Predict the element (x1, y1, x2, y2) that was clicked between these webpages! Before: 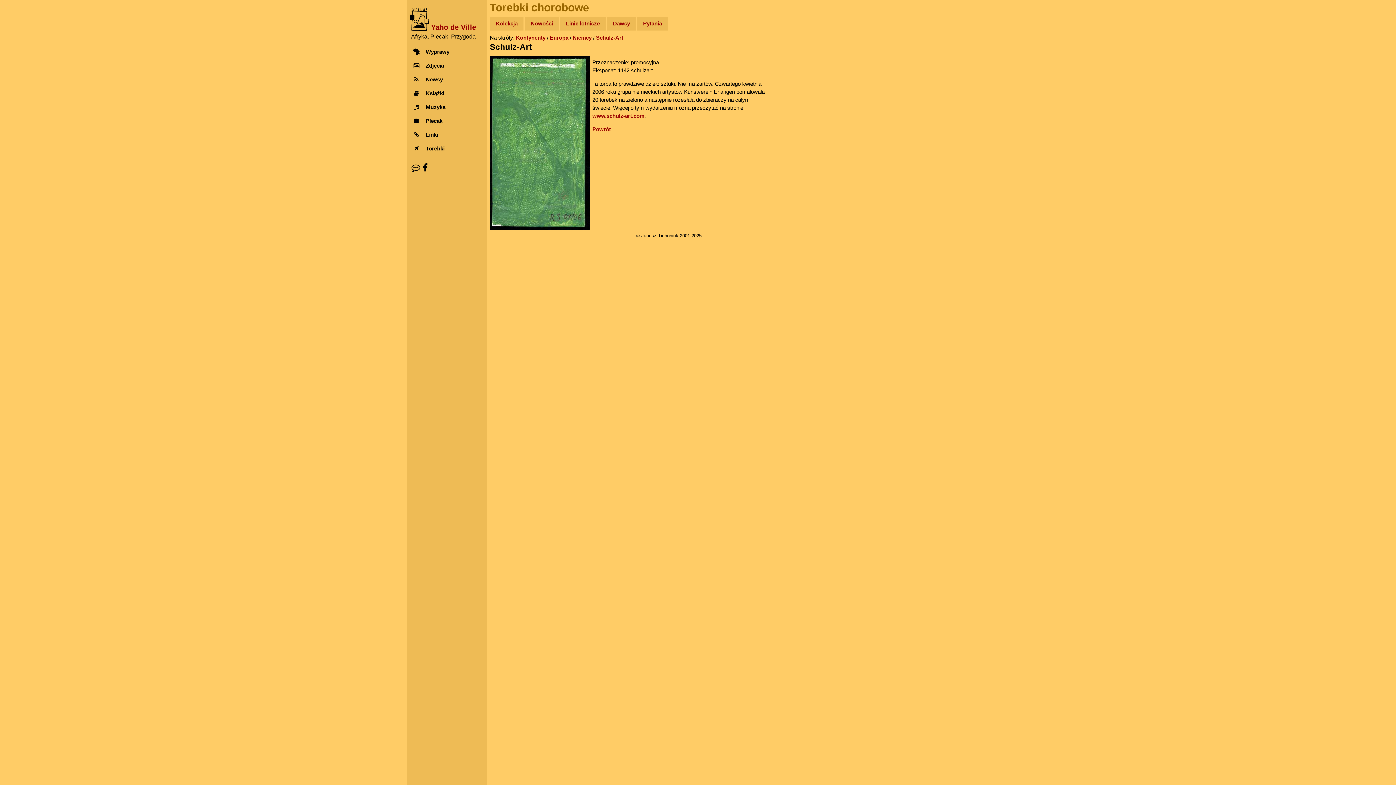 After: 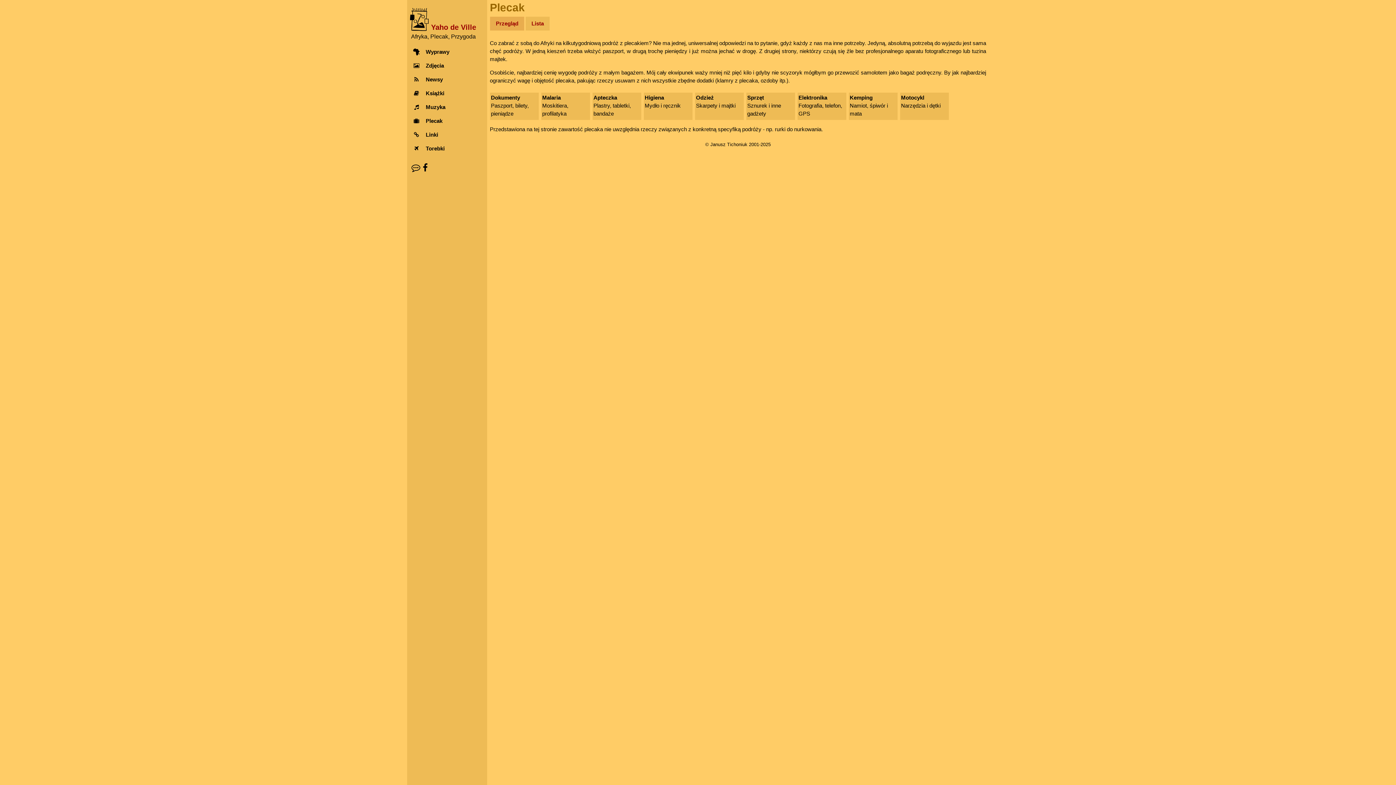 Action: bbox: (407, 114, 487, 127) label: Plecak